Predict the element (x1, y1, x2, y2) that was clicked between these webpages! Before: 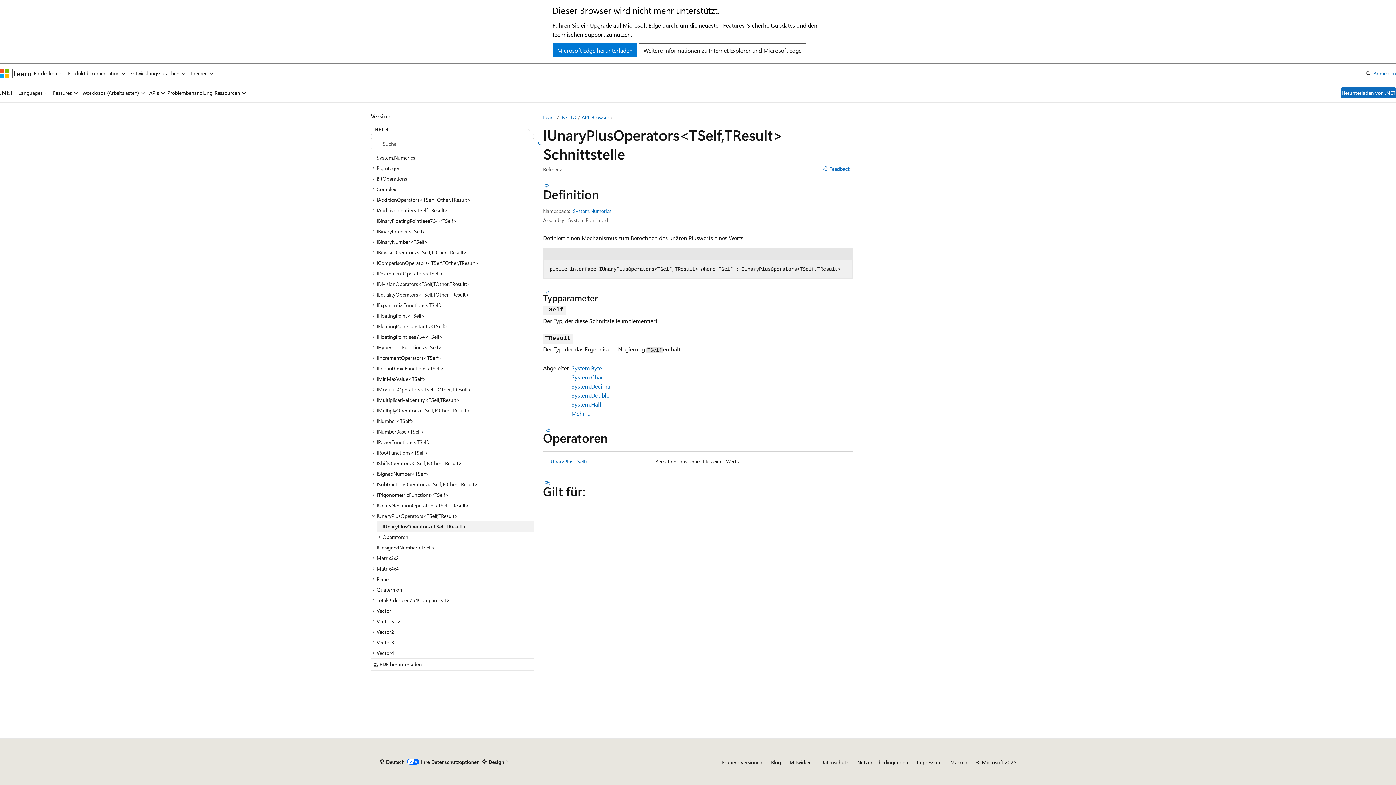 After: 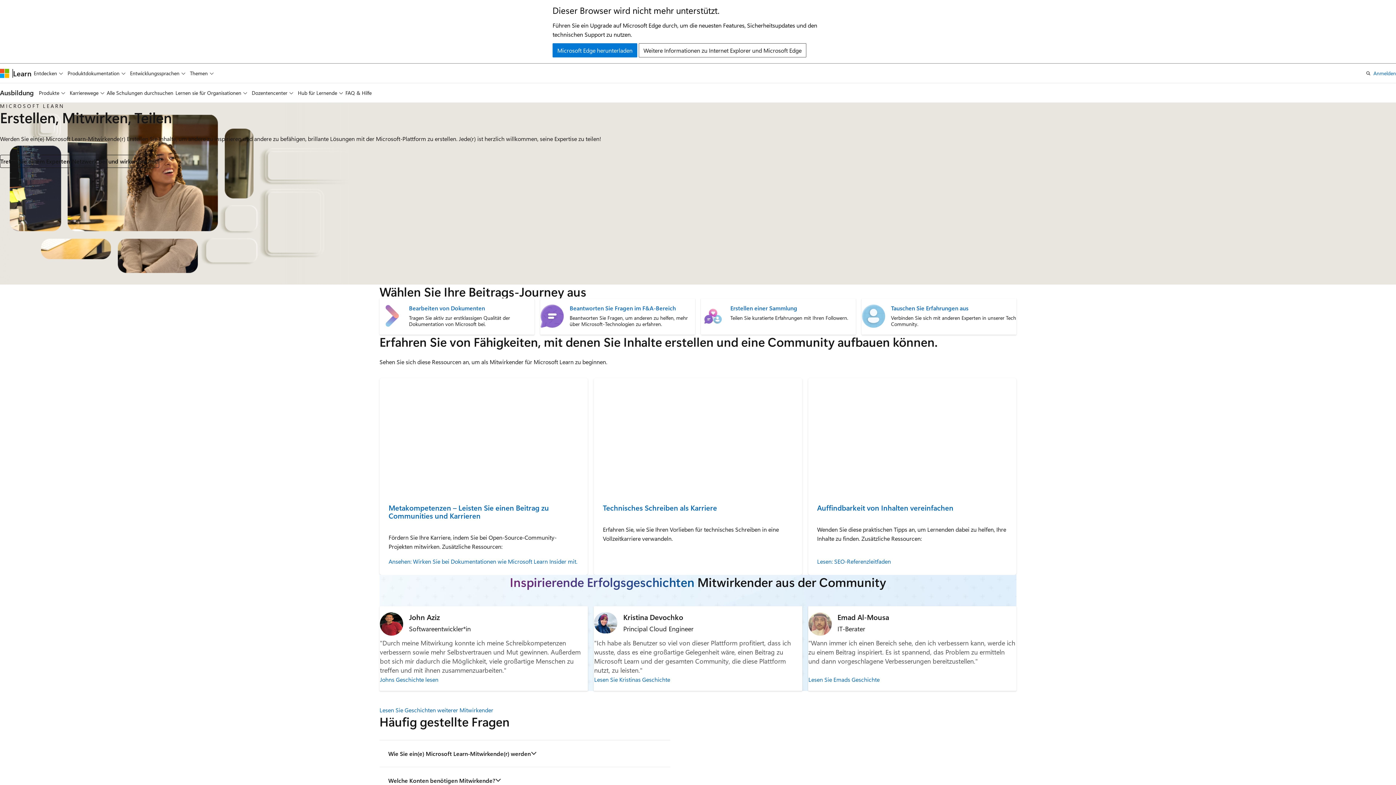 Action: bbox: (789, 759, 812, 766) label: Mitwirken